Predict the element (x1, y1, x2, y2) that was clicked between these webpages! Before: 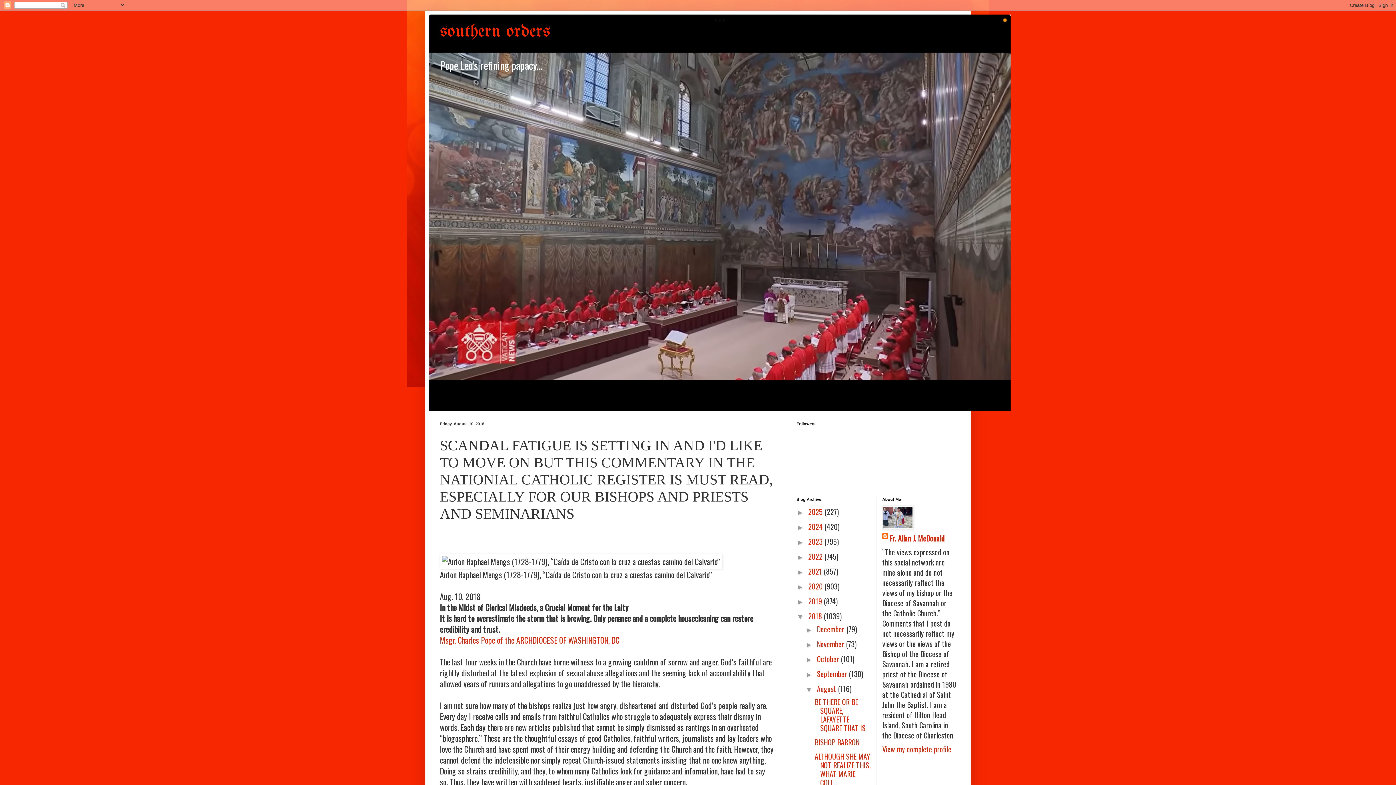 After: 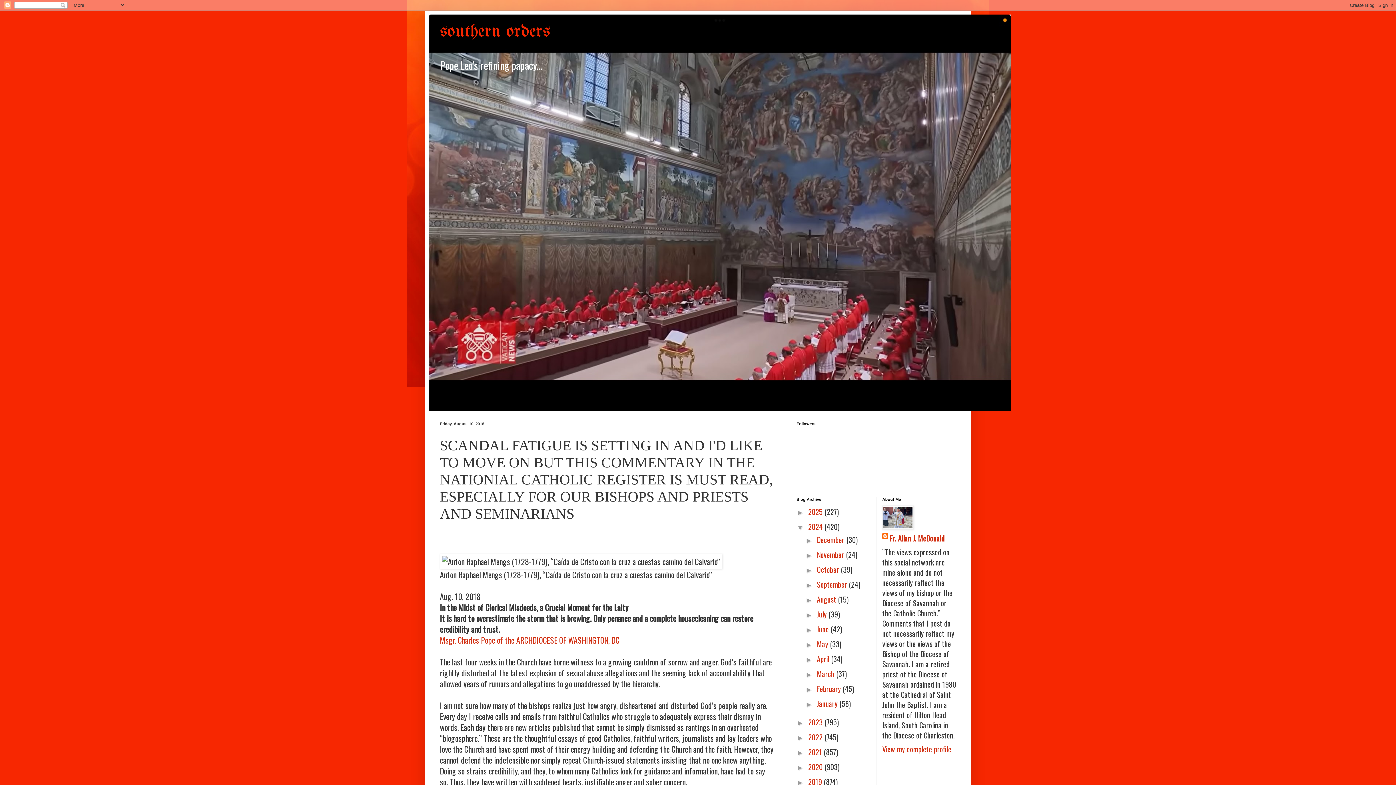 Action: bbox: (796, 523, 808, 531) label: ►  